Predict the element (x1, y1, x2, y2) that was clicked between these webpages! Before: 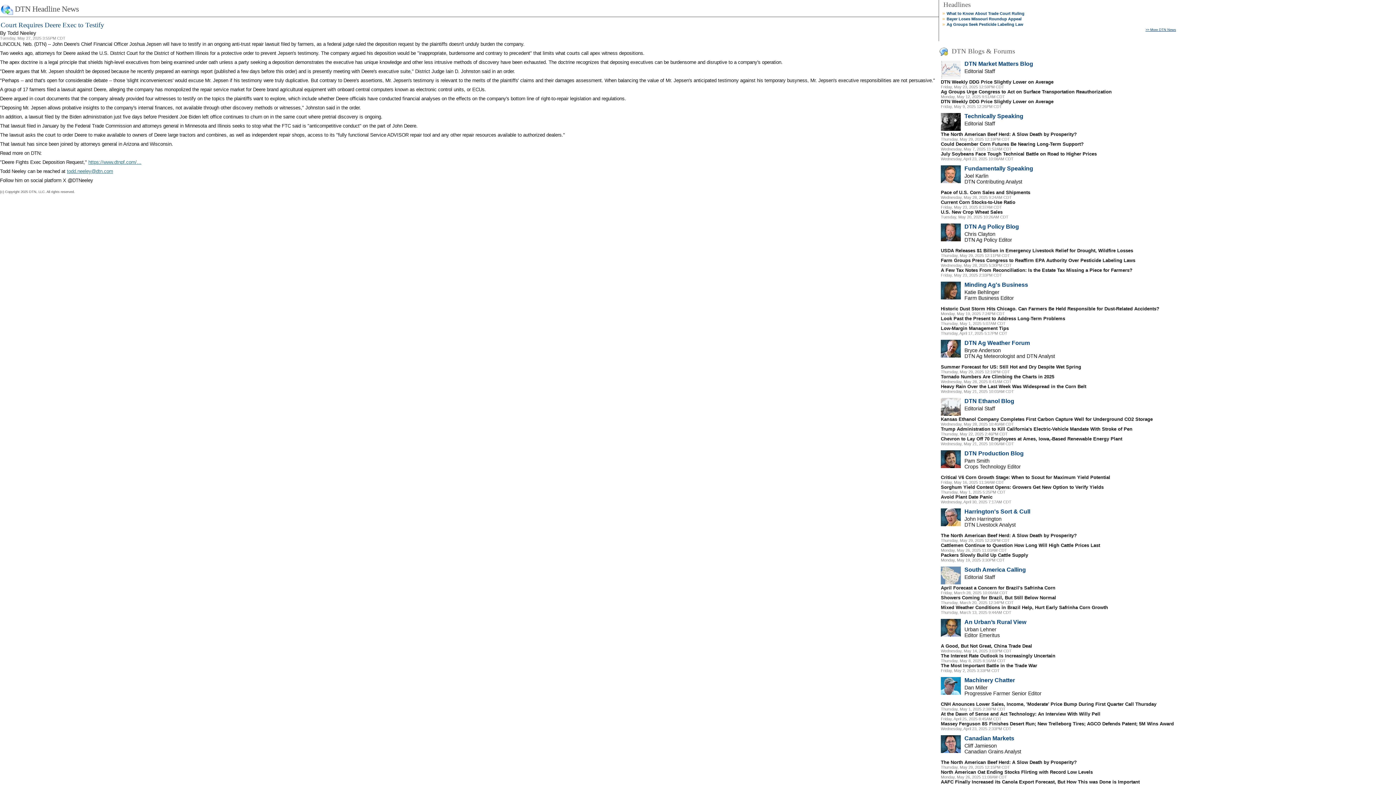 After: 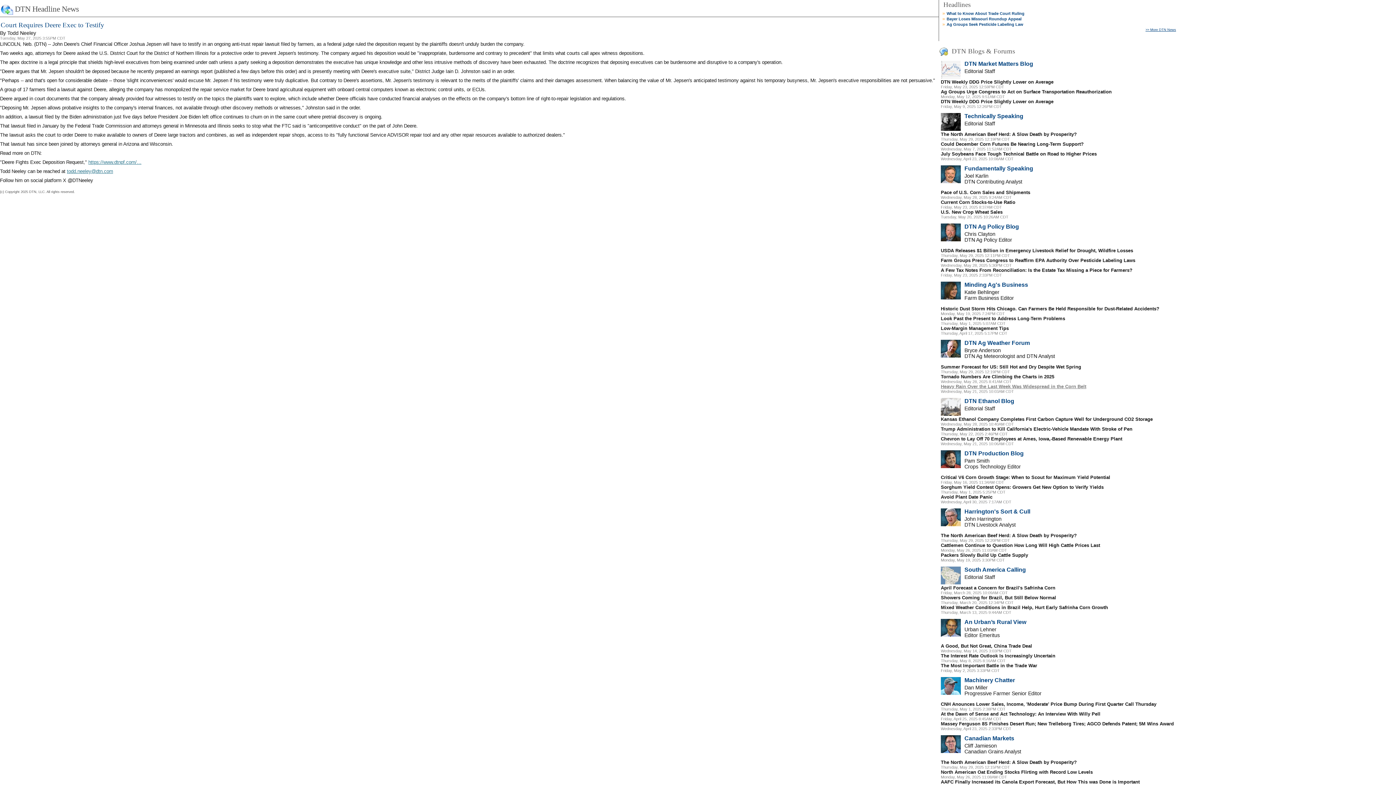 Action: bbox: (941, 383, 1086, 389) label: Heavy Rain Over the Last Week Was Widespread in the Corn Belt